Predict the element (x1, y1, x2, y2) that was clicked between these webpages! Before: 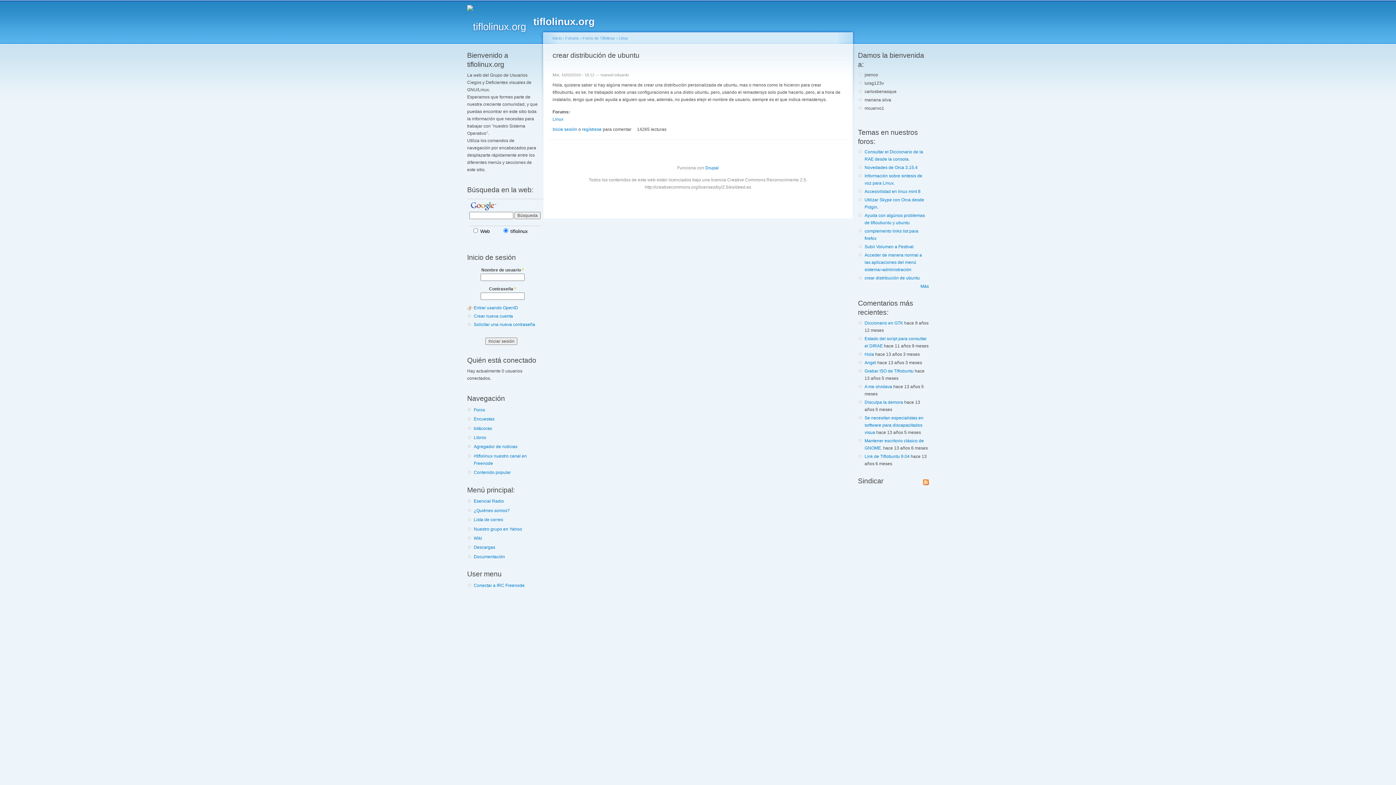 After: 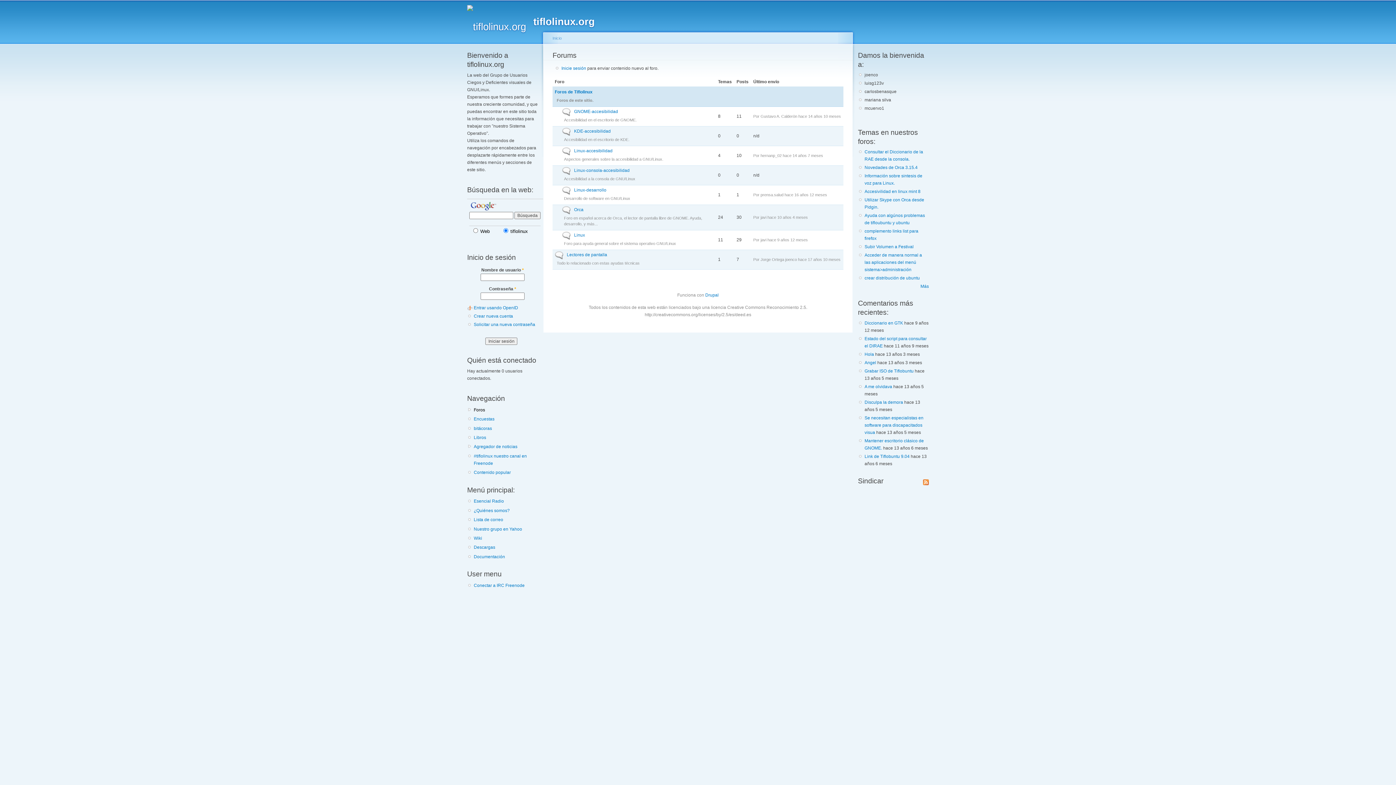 Action: label: Foros bbox: (473, 406, 535, 413)